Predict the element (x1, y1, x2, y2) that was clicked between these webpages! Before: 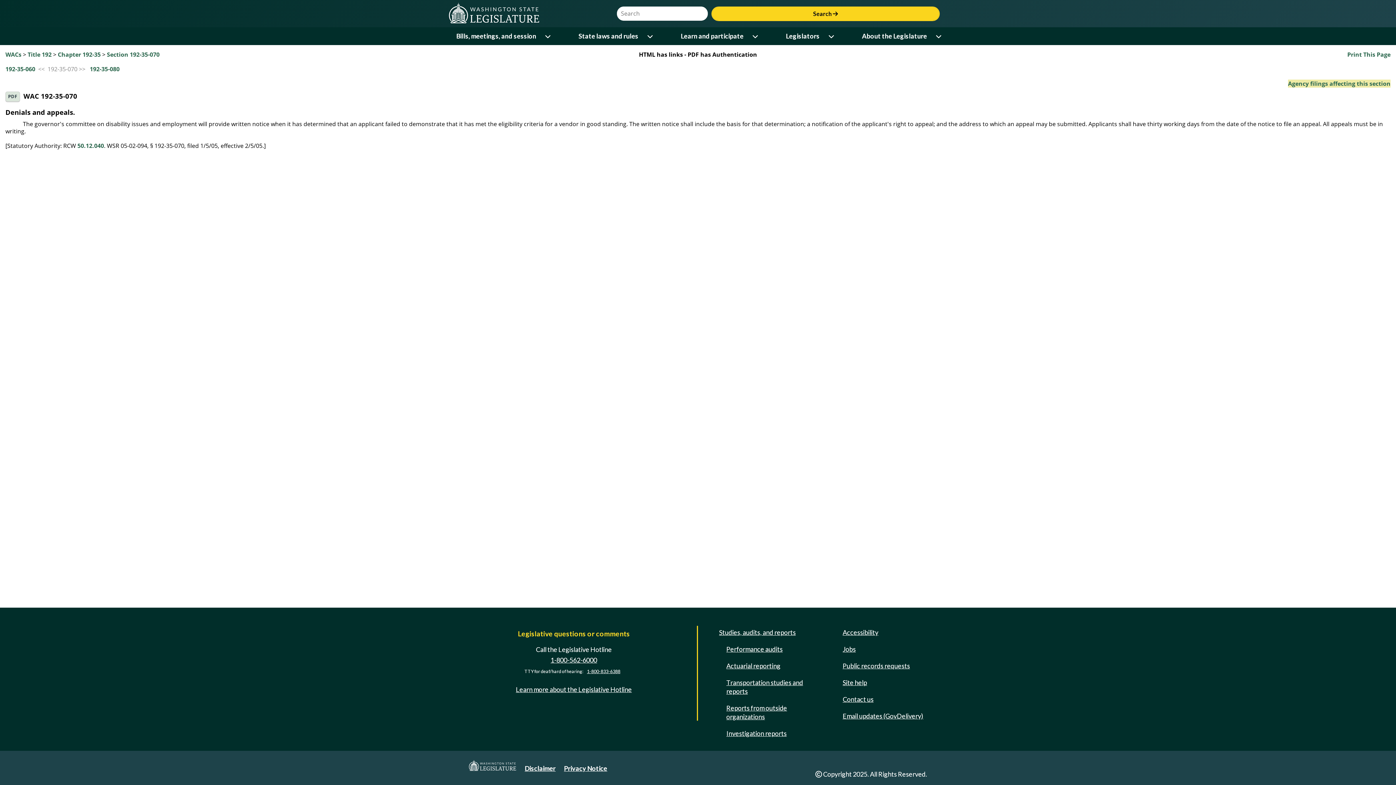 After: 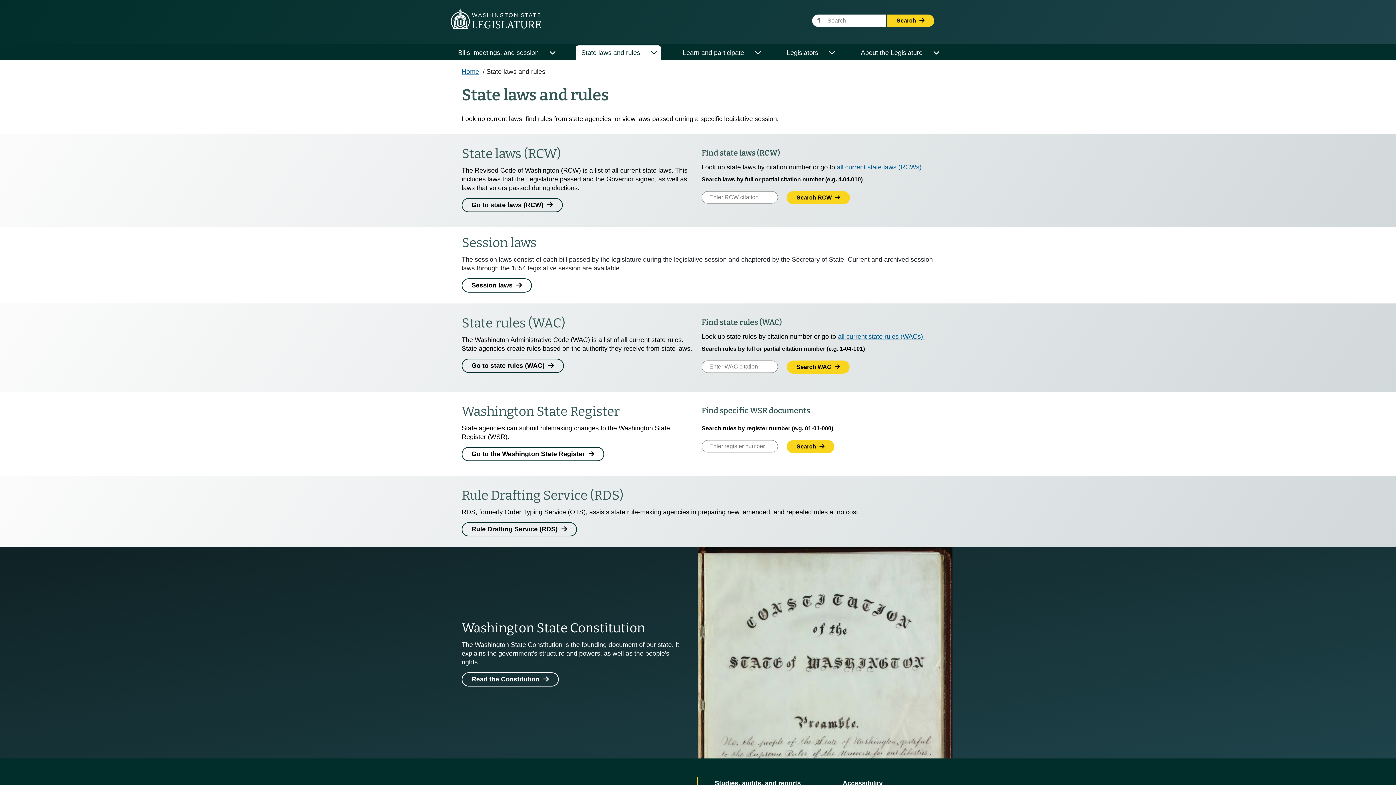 Action: bbox: (573, 29, 644, 43) label: State laws and rules